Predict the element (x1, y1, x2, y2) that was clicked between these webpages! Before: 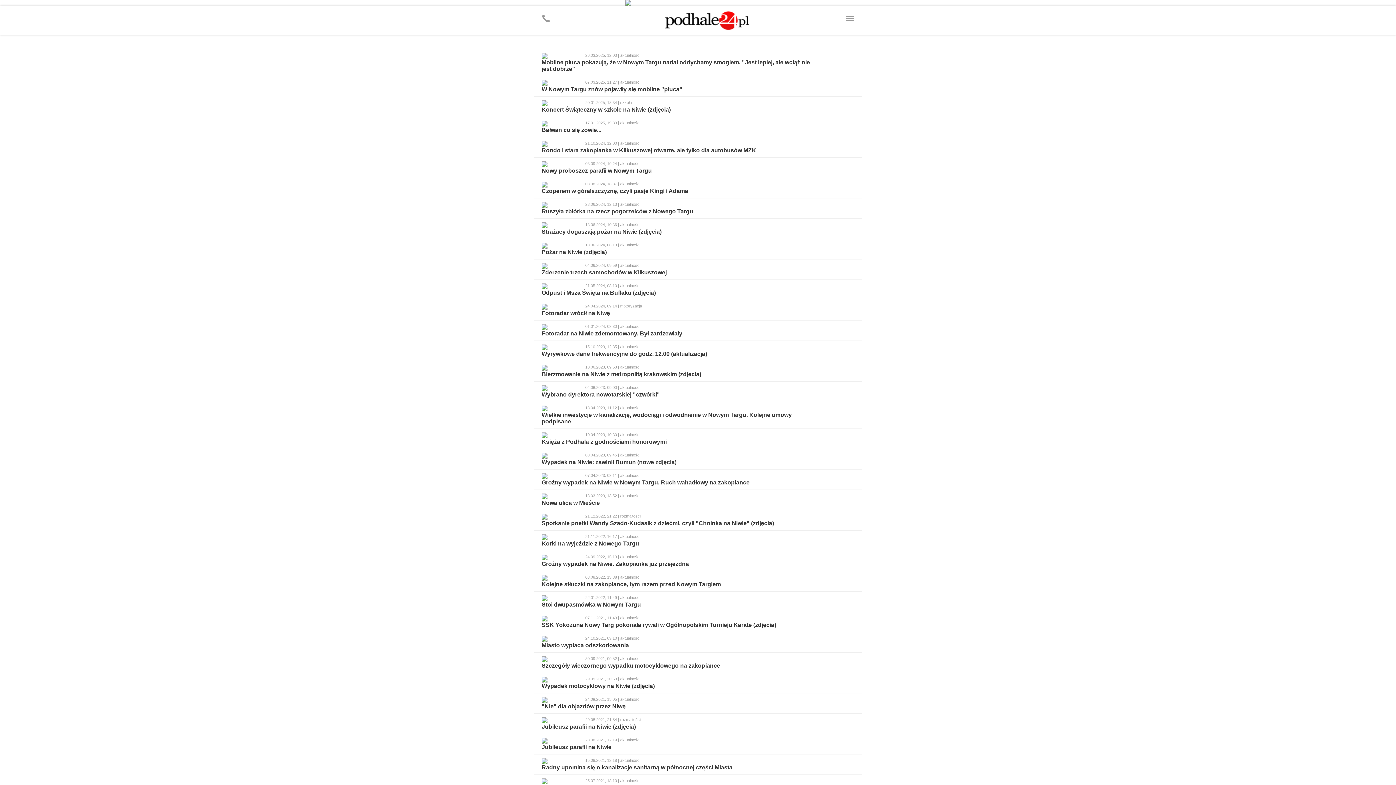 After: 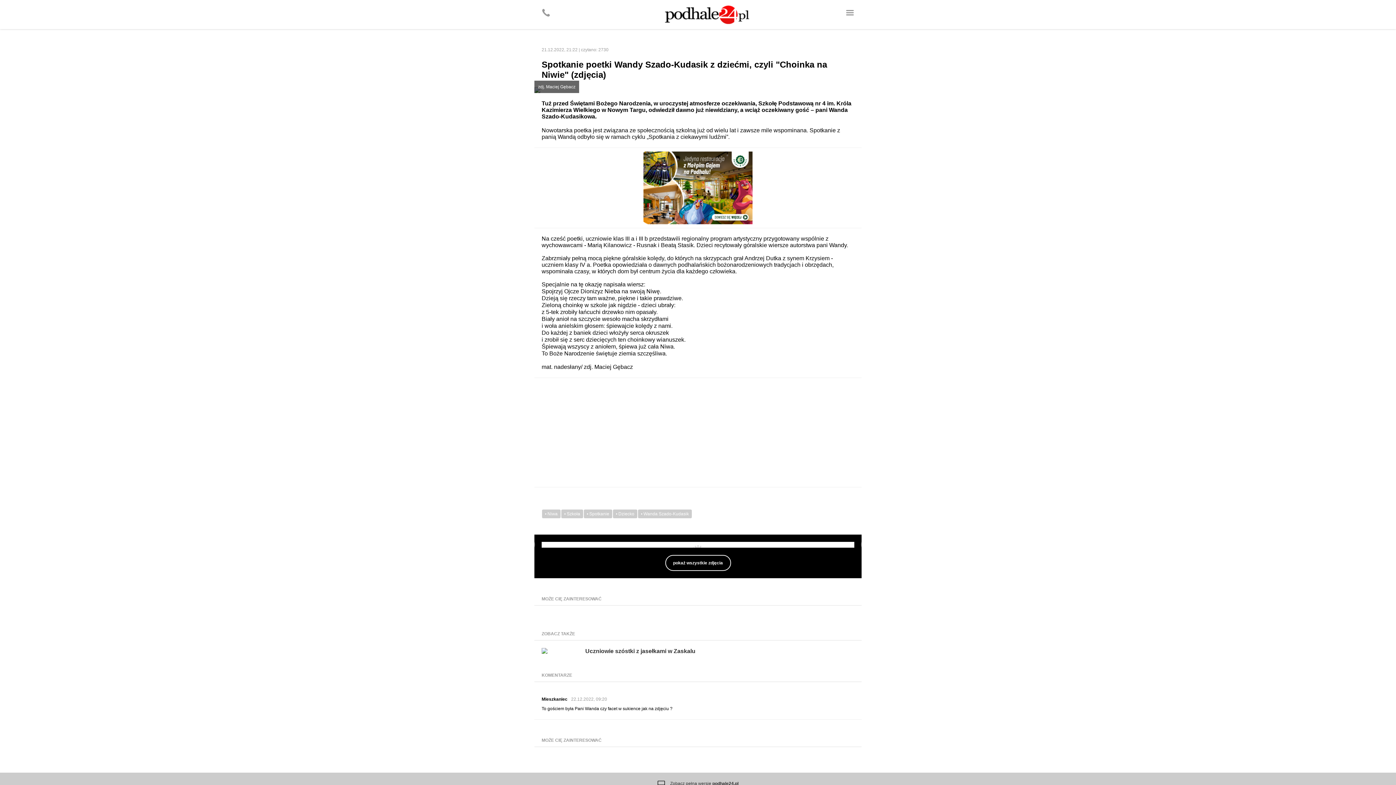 Action: bbox: (541, 520, 774, 526) label: Spotkanie poetki Wandy Szado-Kudasik z dziećmi, czyli "Choinka na Niwie" (zdjęcia)